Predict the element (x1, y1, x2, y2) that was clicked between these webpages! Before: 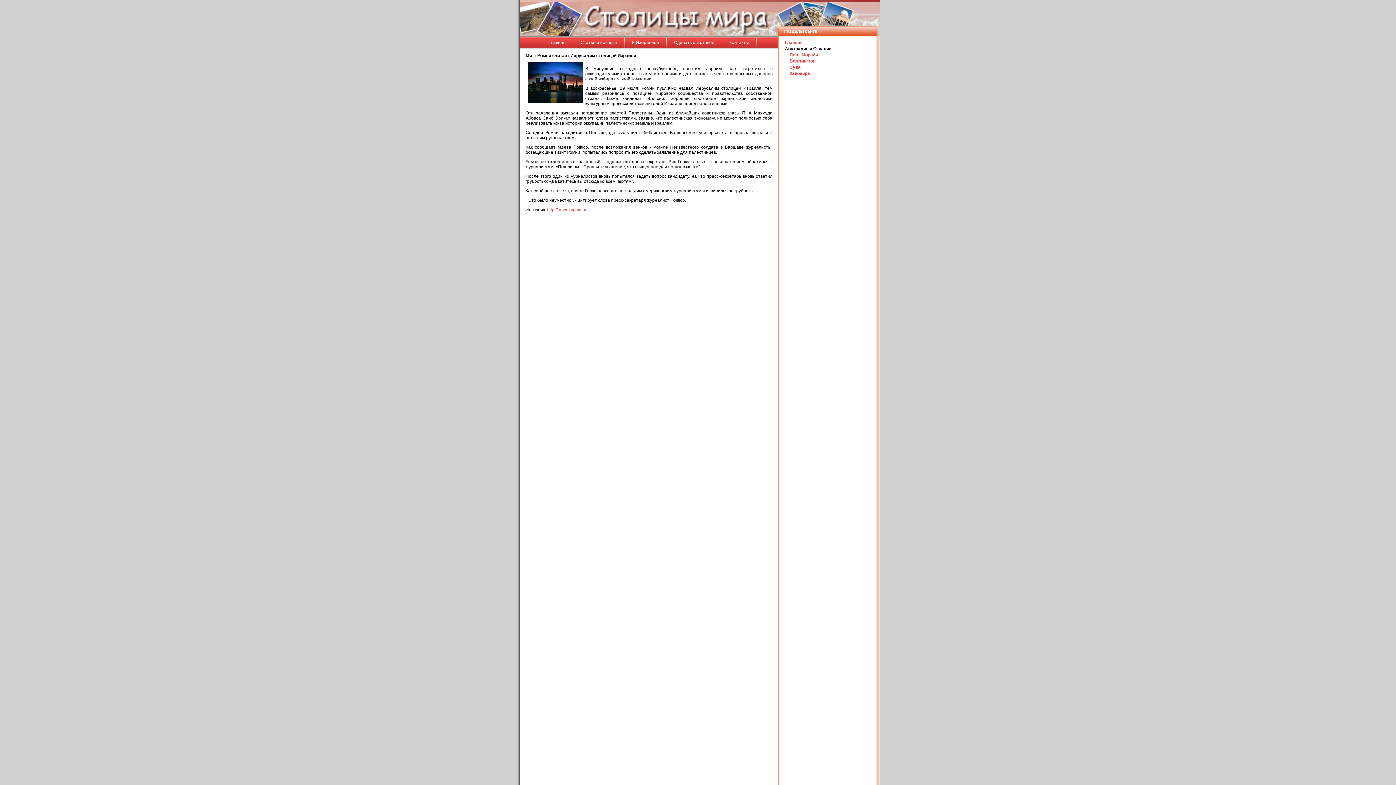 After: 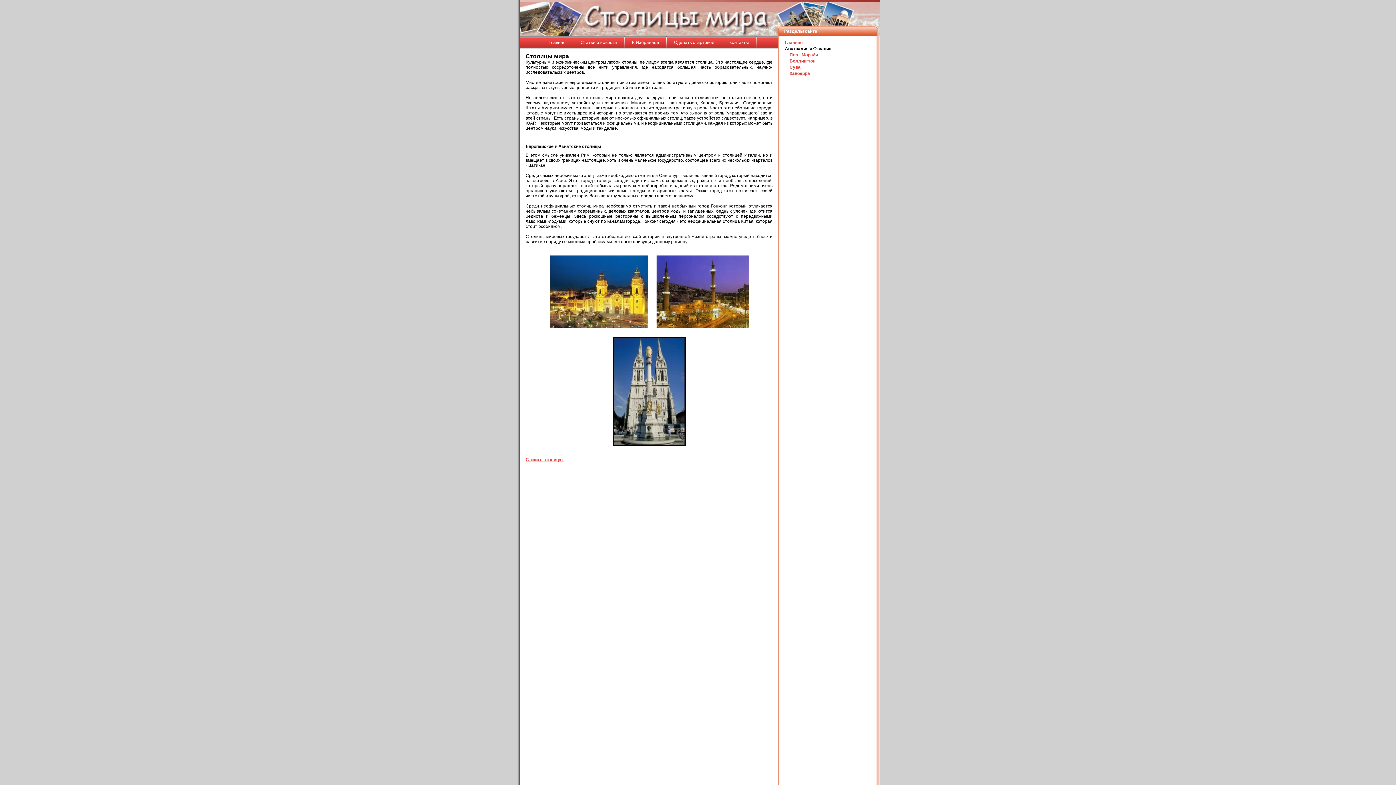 Action: bbox: (785, 40, 802, 45) label: Главная